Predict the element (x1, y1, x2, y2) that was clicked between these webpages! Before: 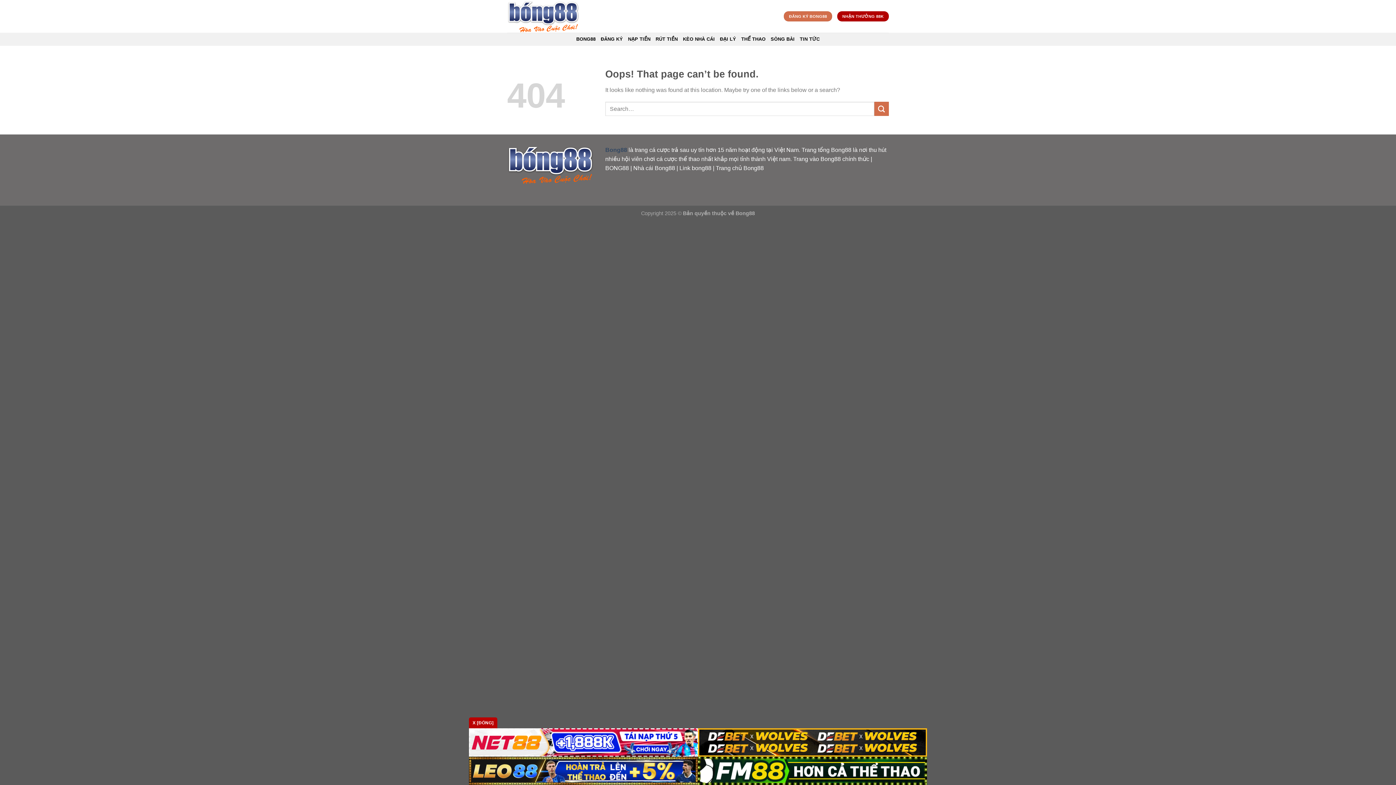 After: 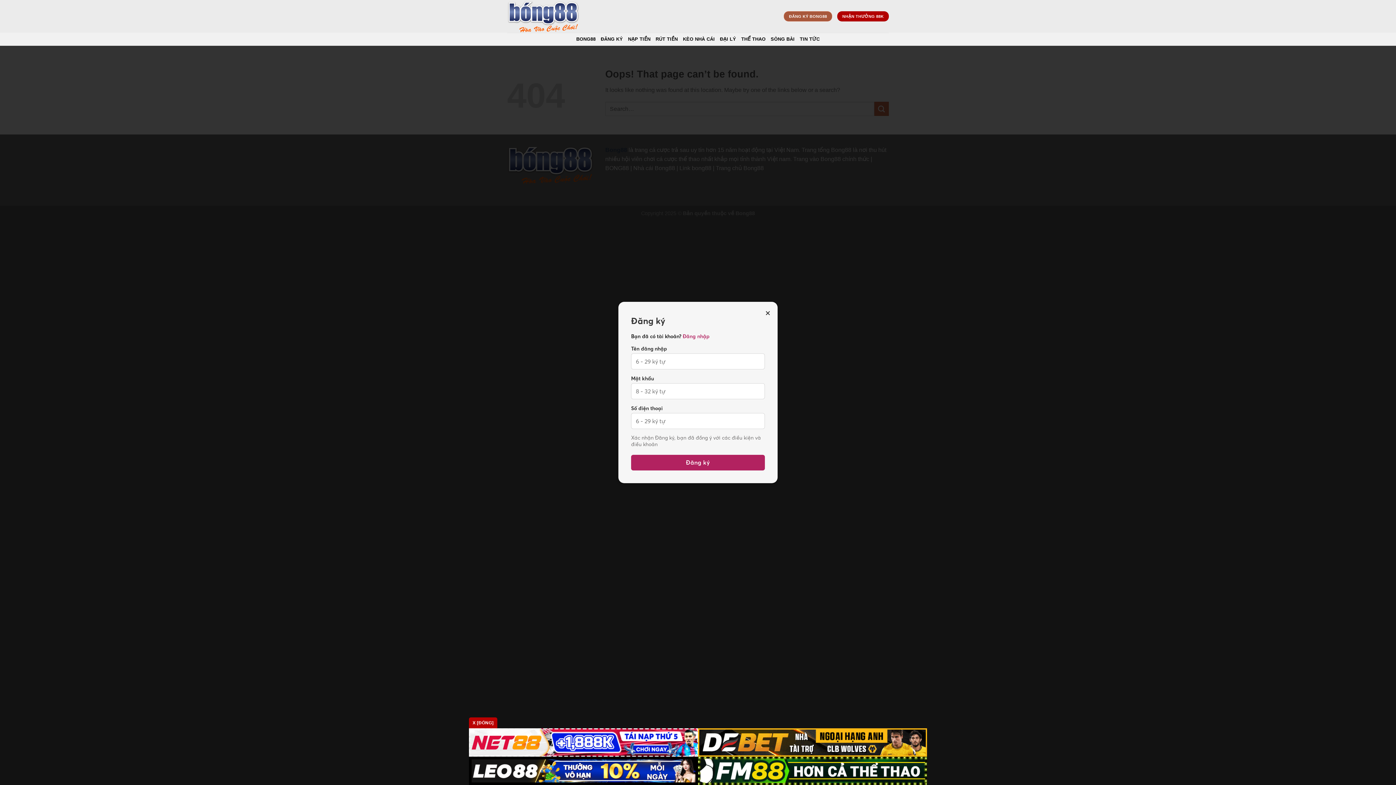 Action: label: ĐĂNG KÝ BONG88 bbox: (784, 11, 832, 21)